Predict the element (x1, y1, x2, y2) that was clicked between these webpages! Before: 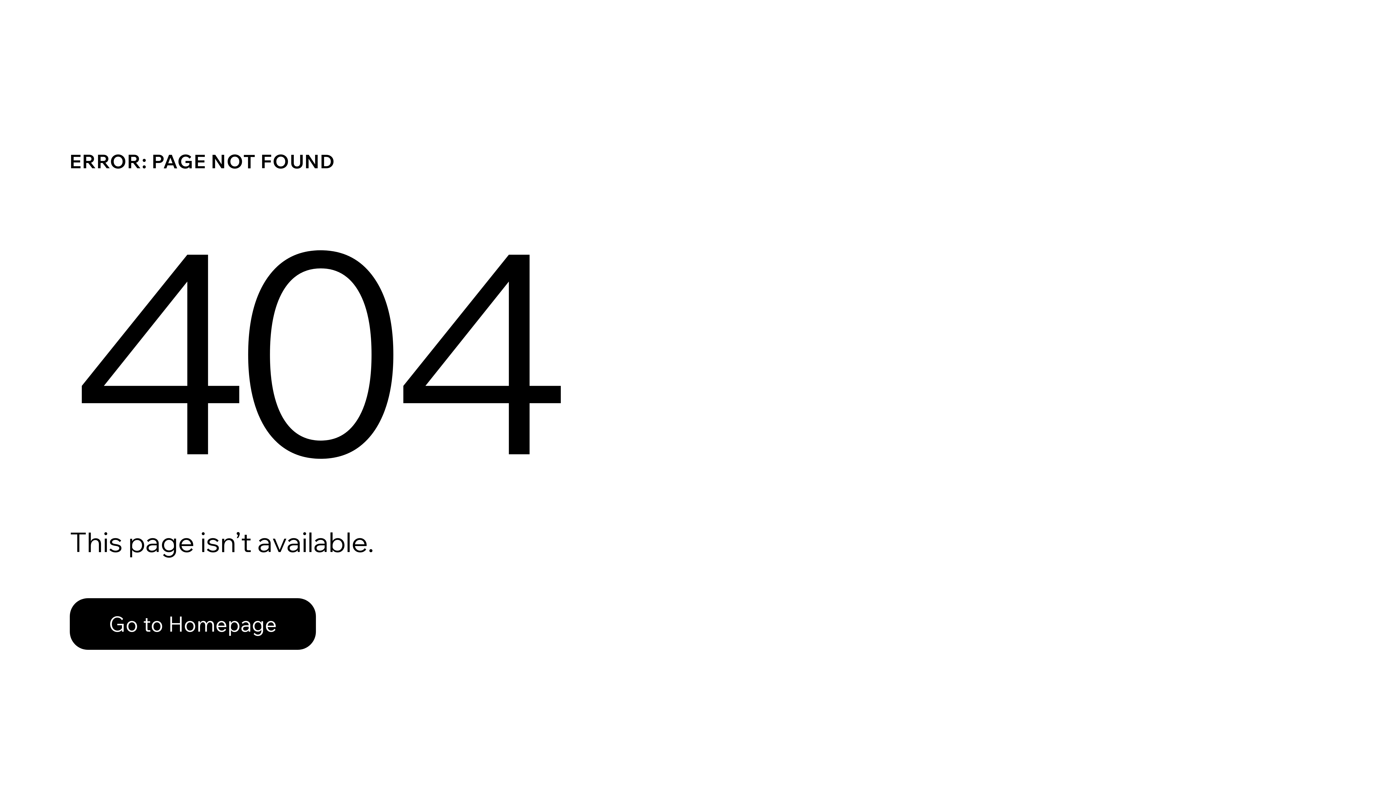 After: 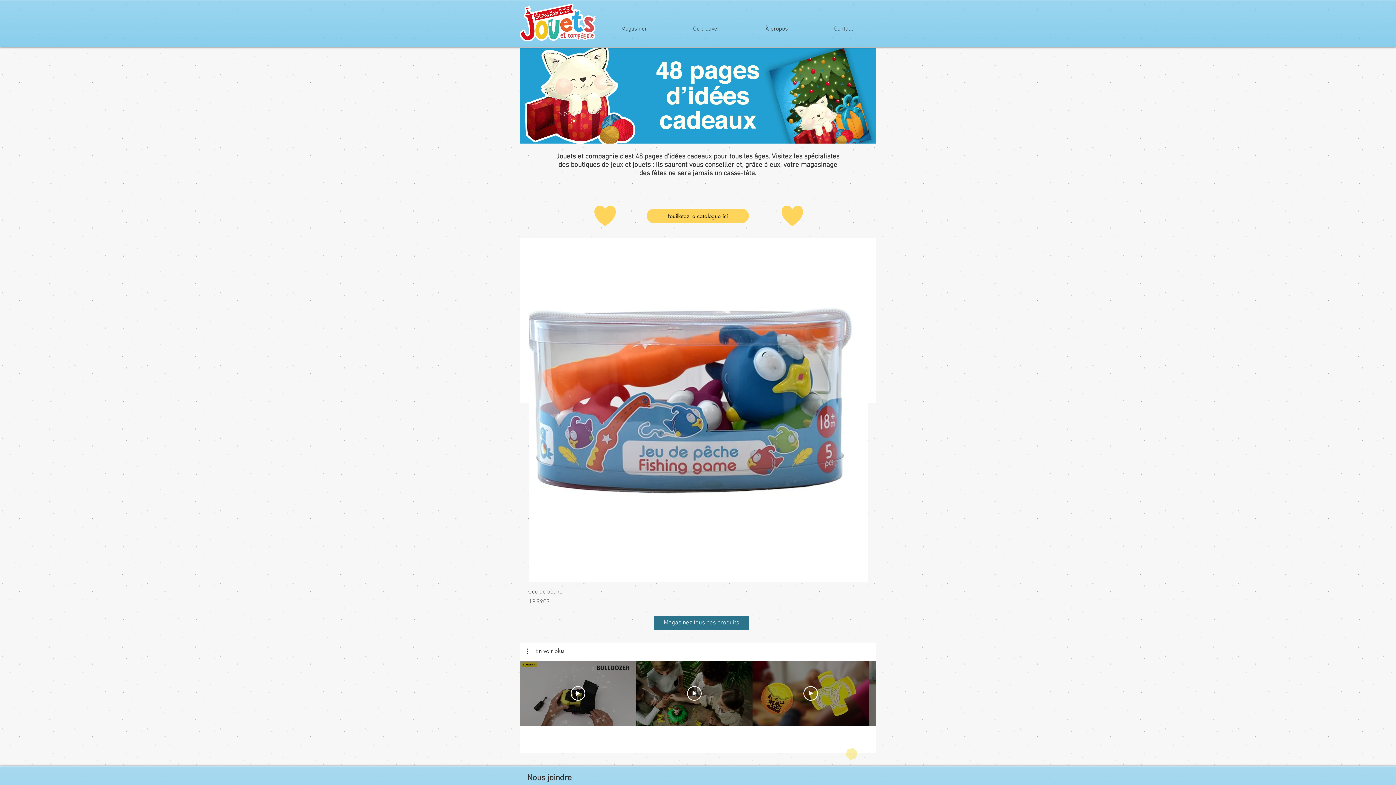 Action: label: Go to Homepage bbox: (69, 582, 768, 659)